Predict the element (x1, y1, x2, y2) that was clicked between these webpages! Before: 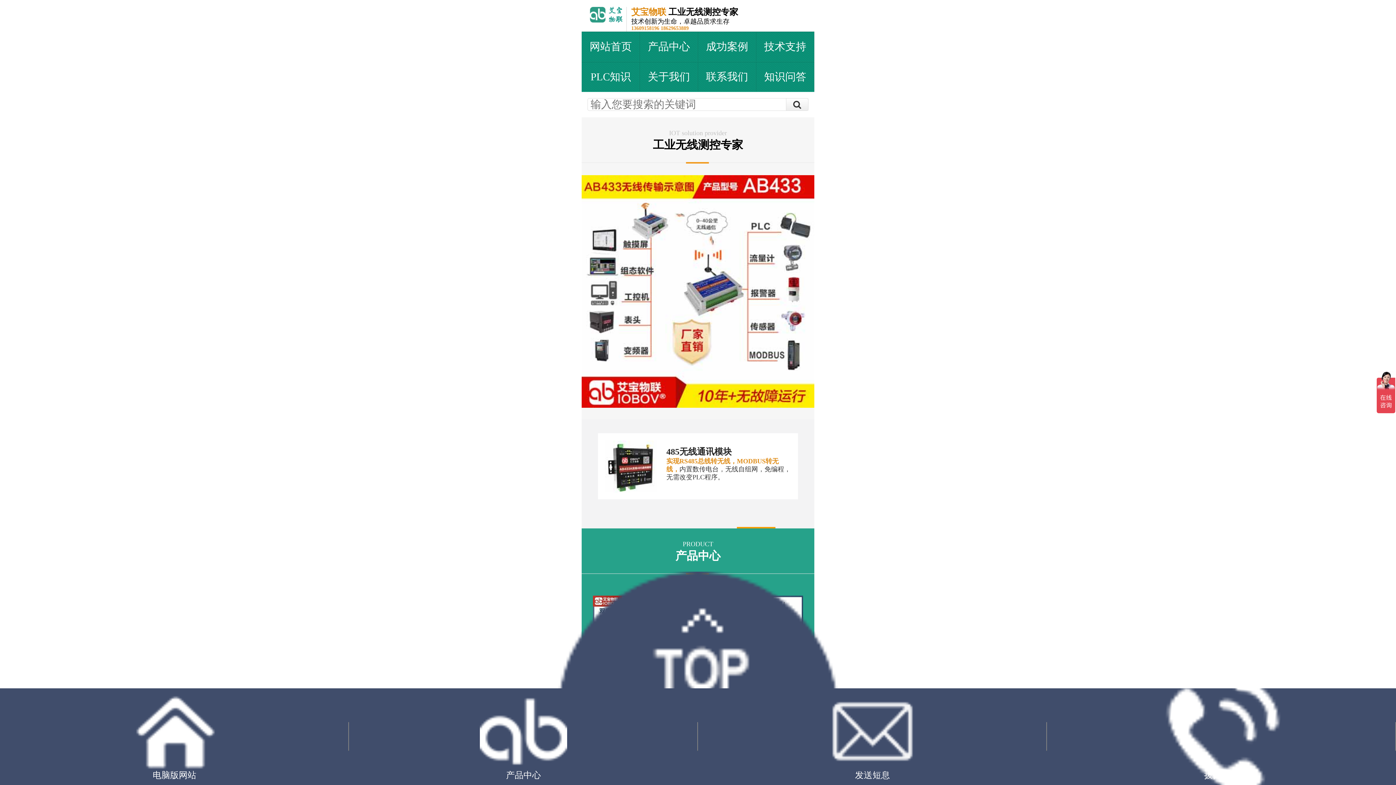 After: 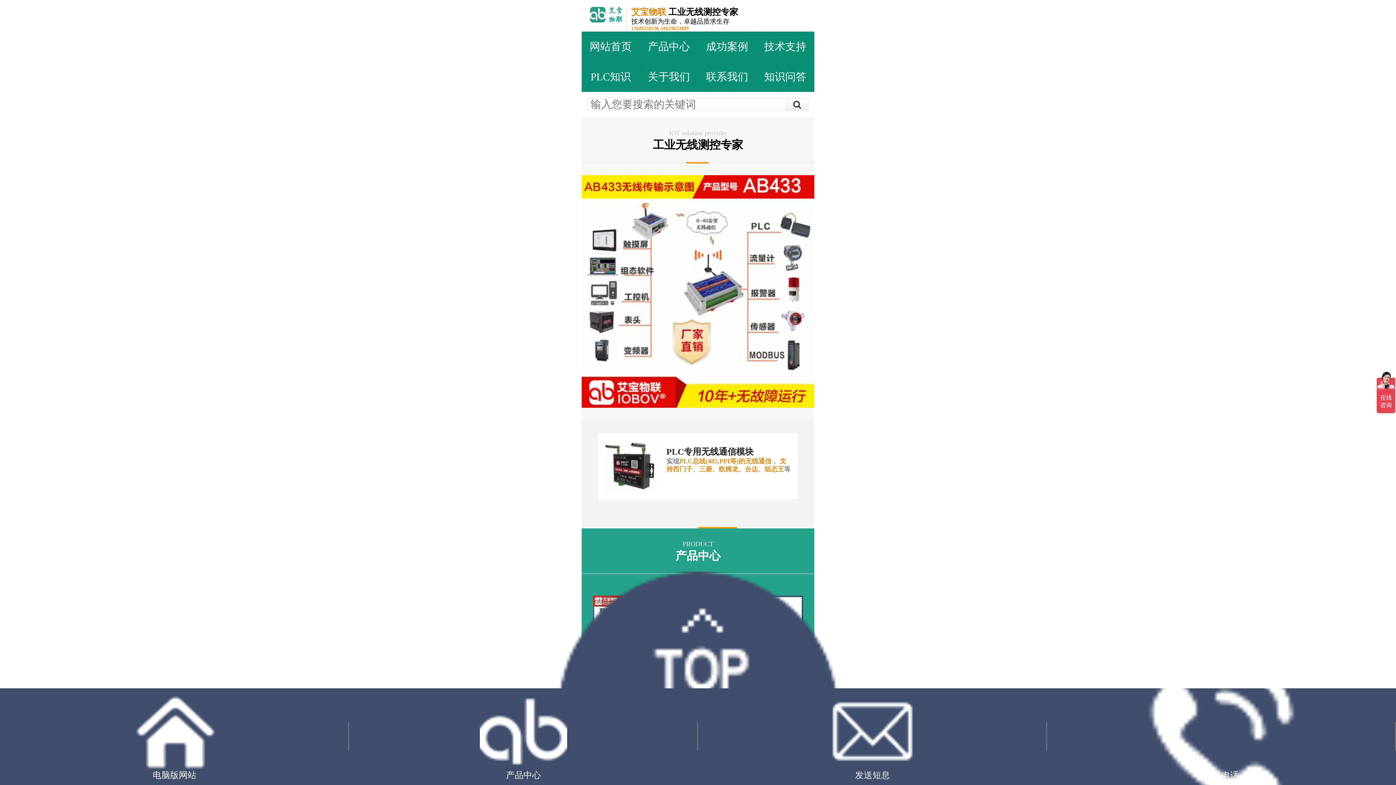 Action: bbox: (804, 110, 808, 111)